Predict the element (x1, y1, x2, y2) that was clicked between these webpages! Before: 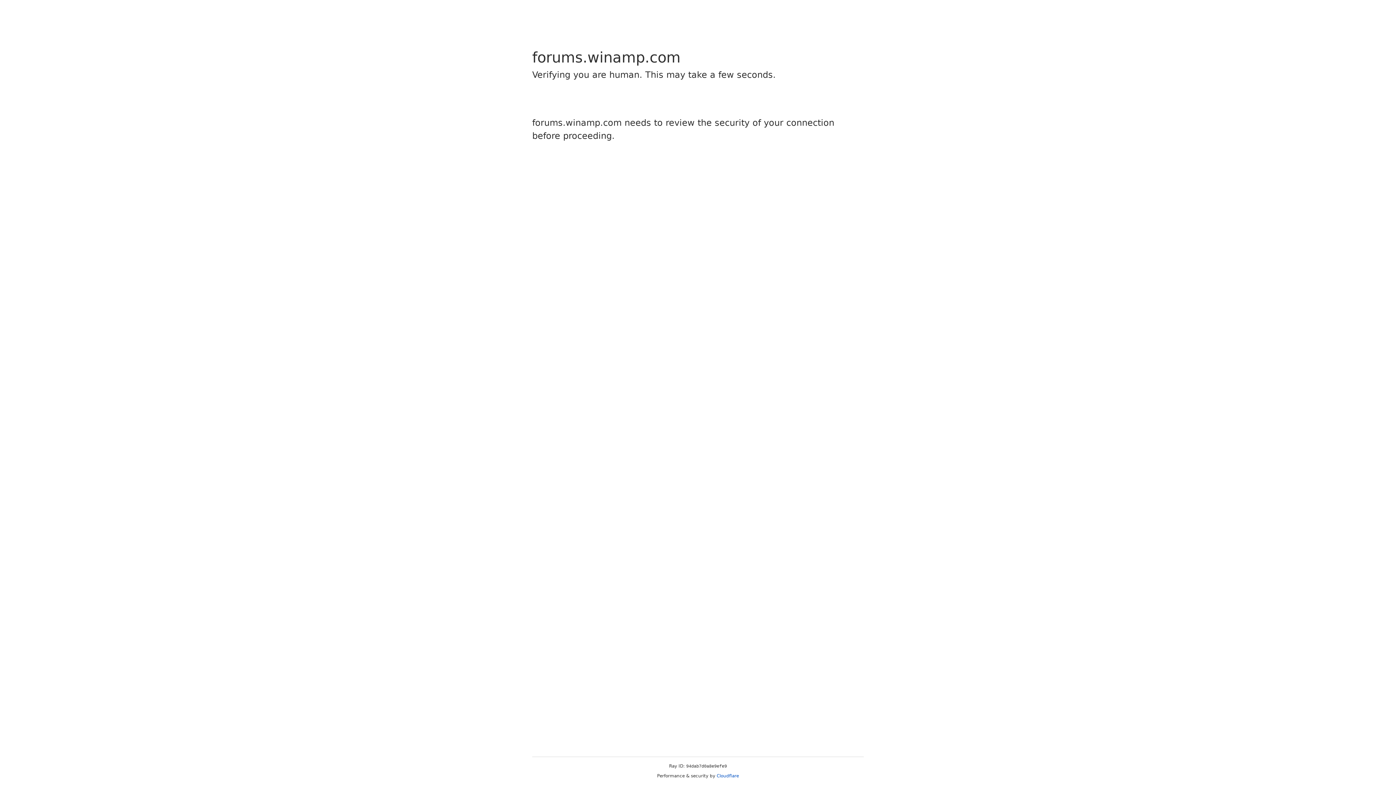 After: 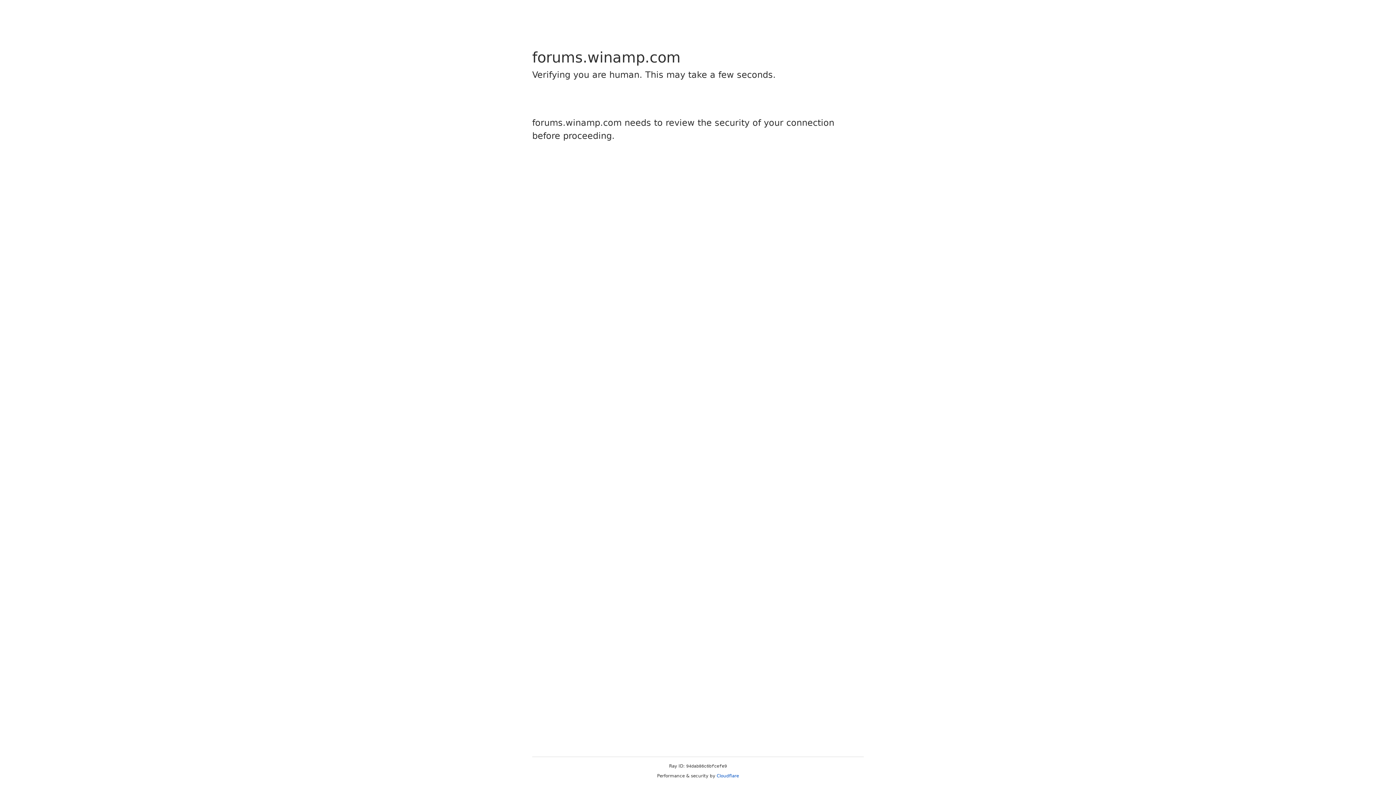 Action: label: Cloudflare bbox: (716, 773, 739, 778)